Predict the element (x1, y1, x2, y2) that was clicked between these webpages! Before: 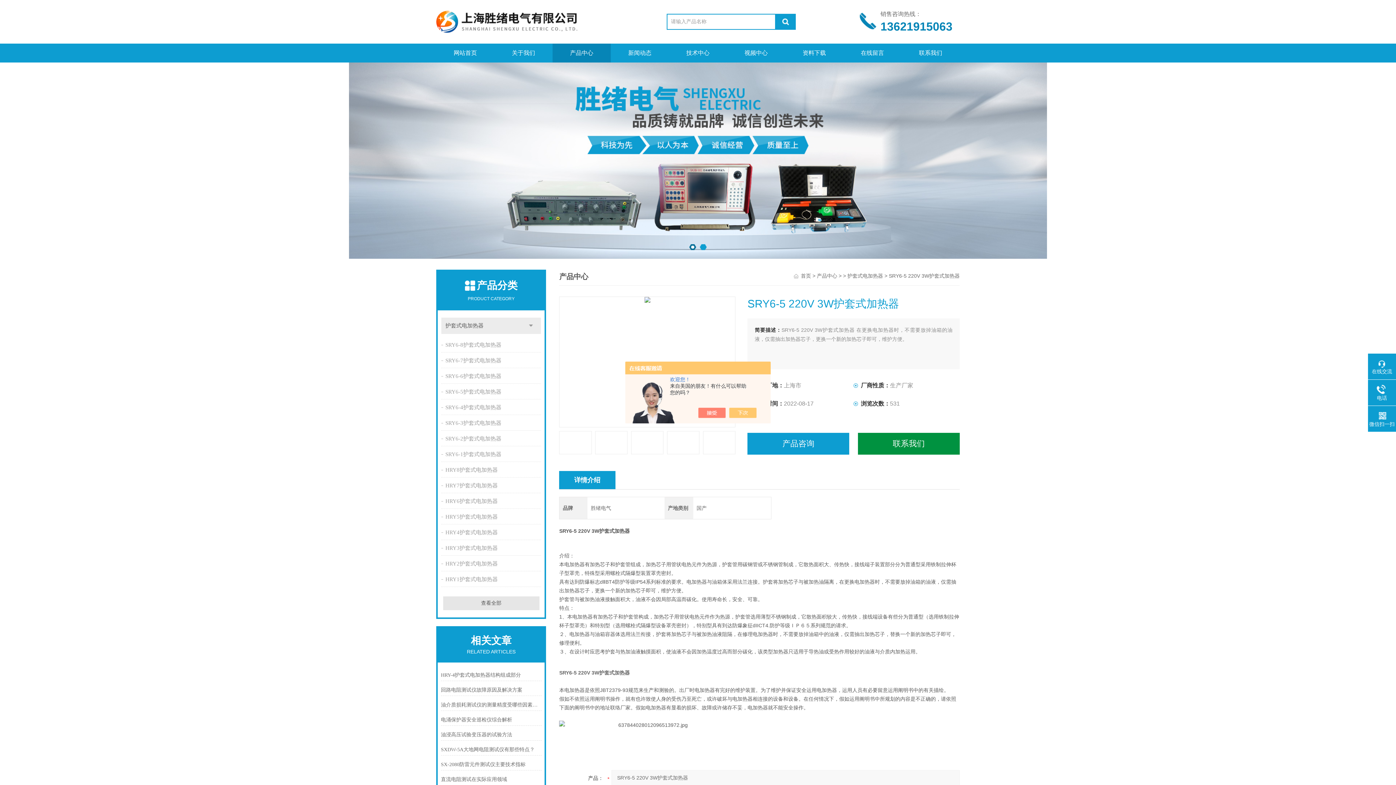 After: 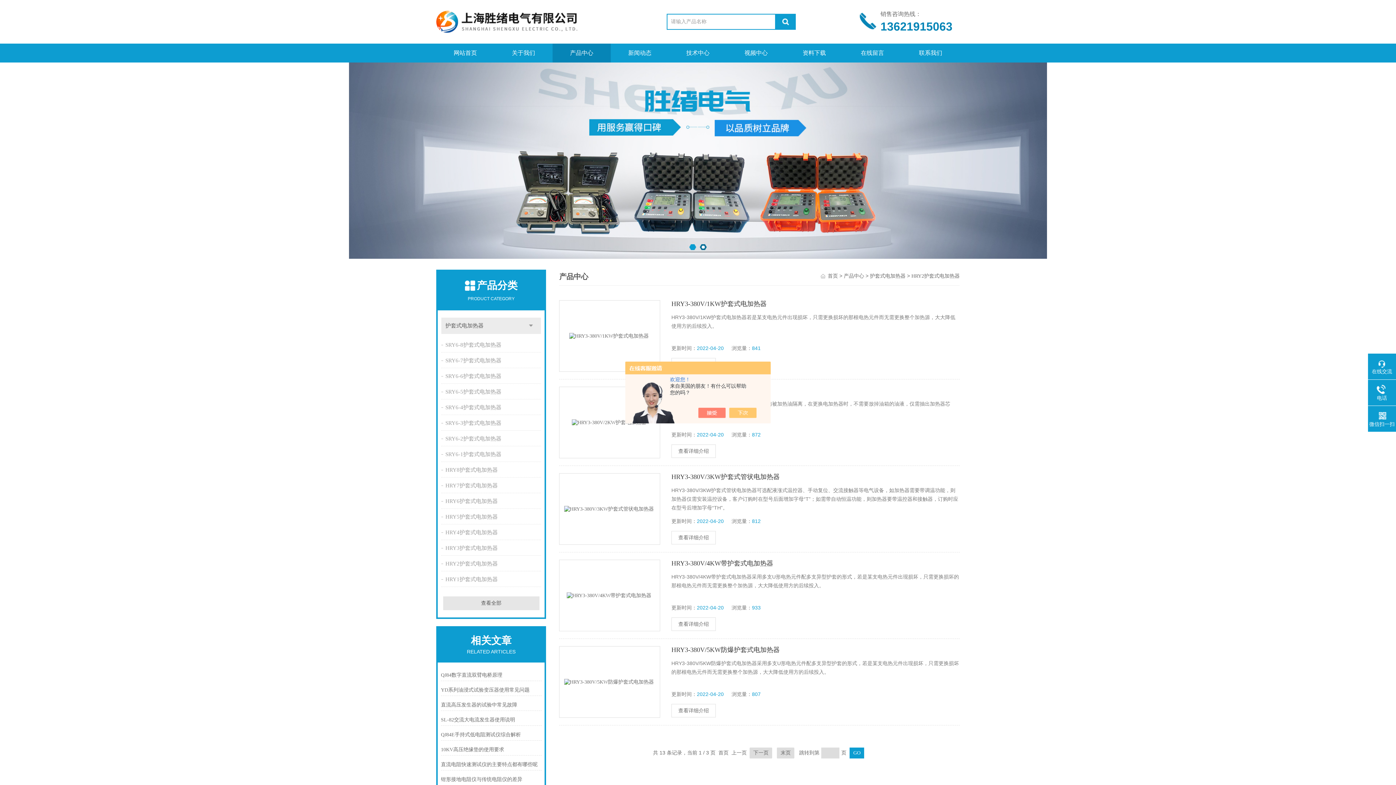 Action: label: HRY2护套式电加热器 bbox: (441, 556, 543, 571)